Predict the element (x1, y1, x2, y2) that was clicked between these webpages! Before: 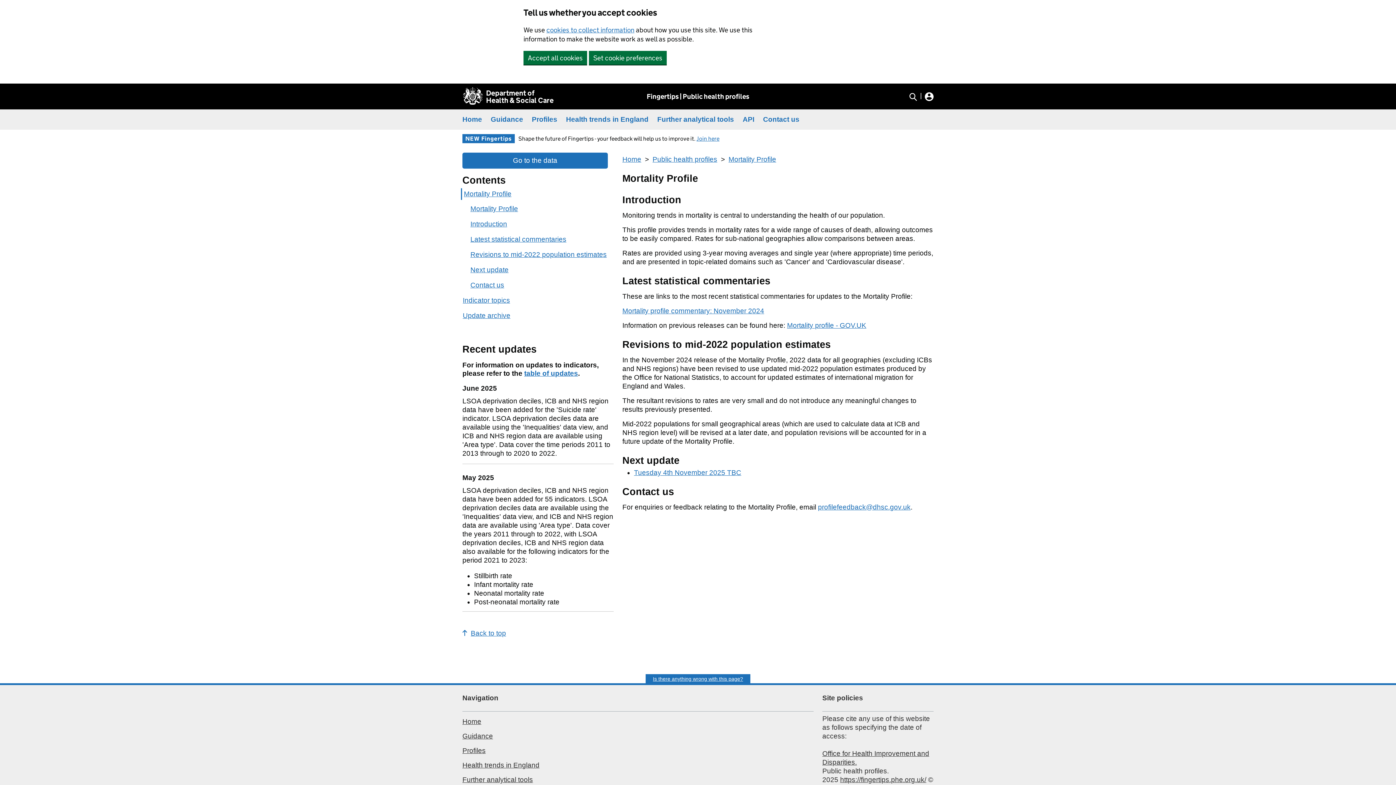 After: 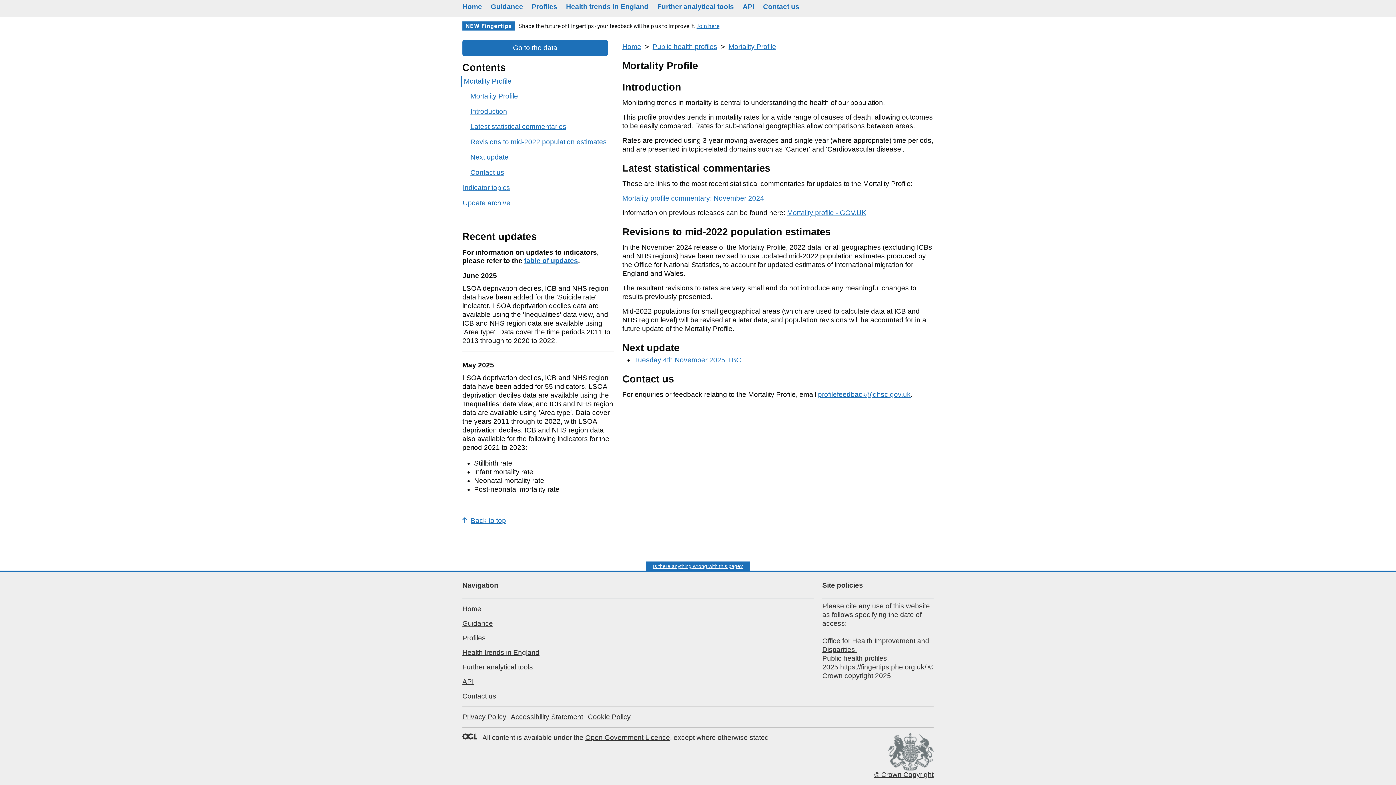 Action: label: Next update bbox: (468, 262, 613, 277)